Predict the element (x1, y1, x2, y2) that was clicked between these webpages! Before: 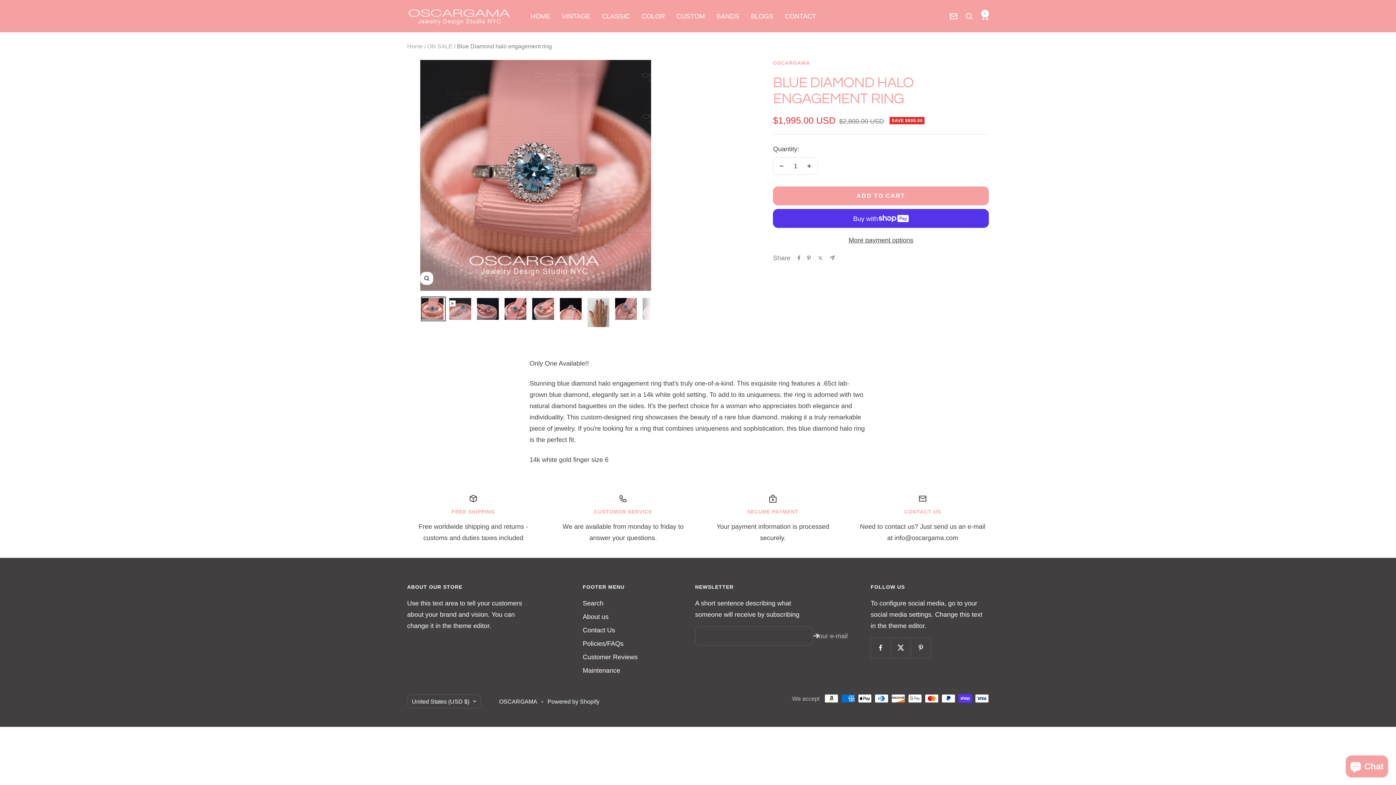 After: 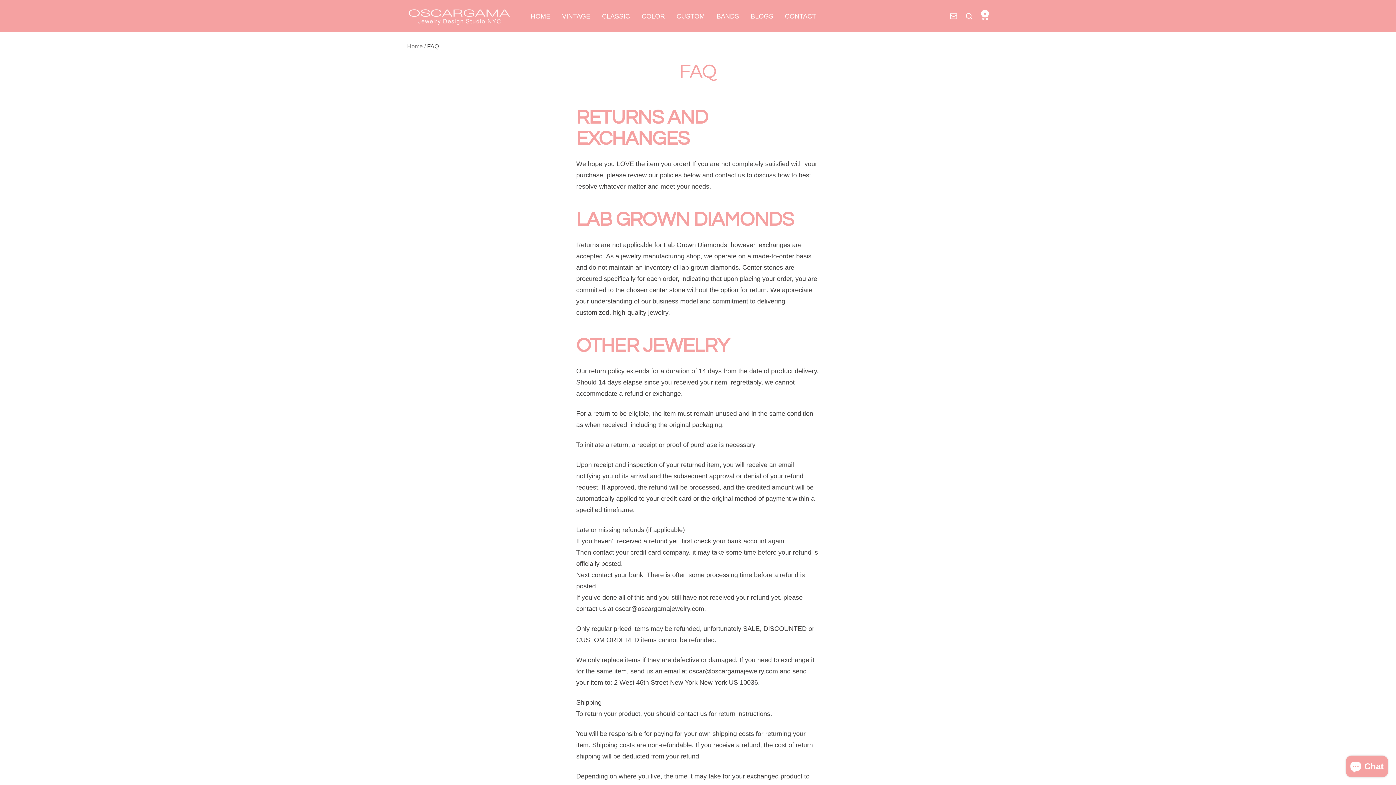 Action: bbox: (582, 638, 623, 649) label: Policies/FAQs